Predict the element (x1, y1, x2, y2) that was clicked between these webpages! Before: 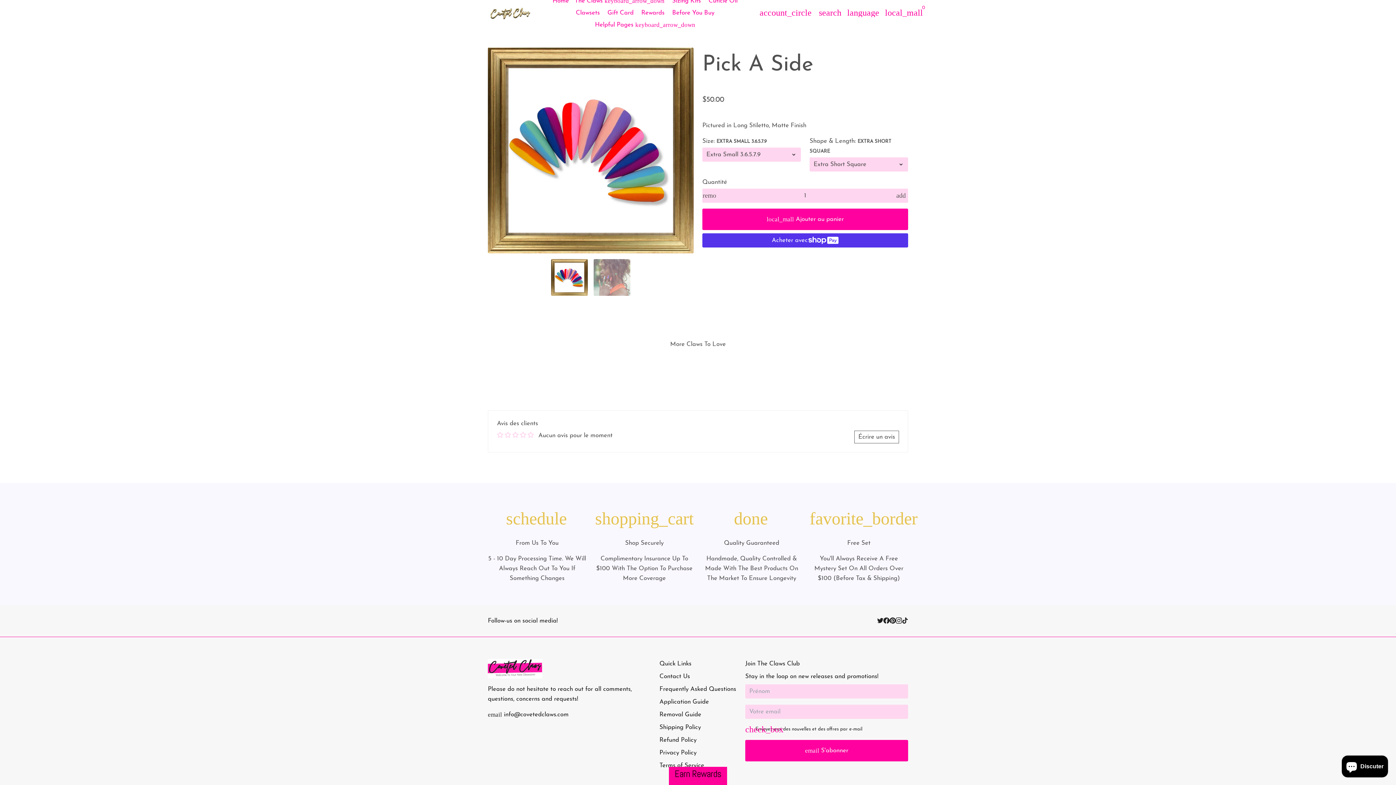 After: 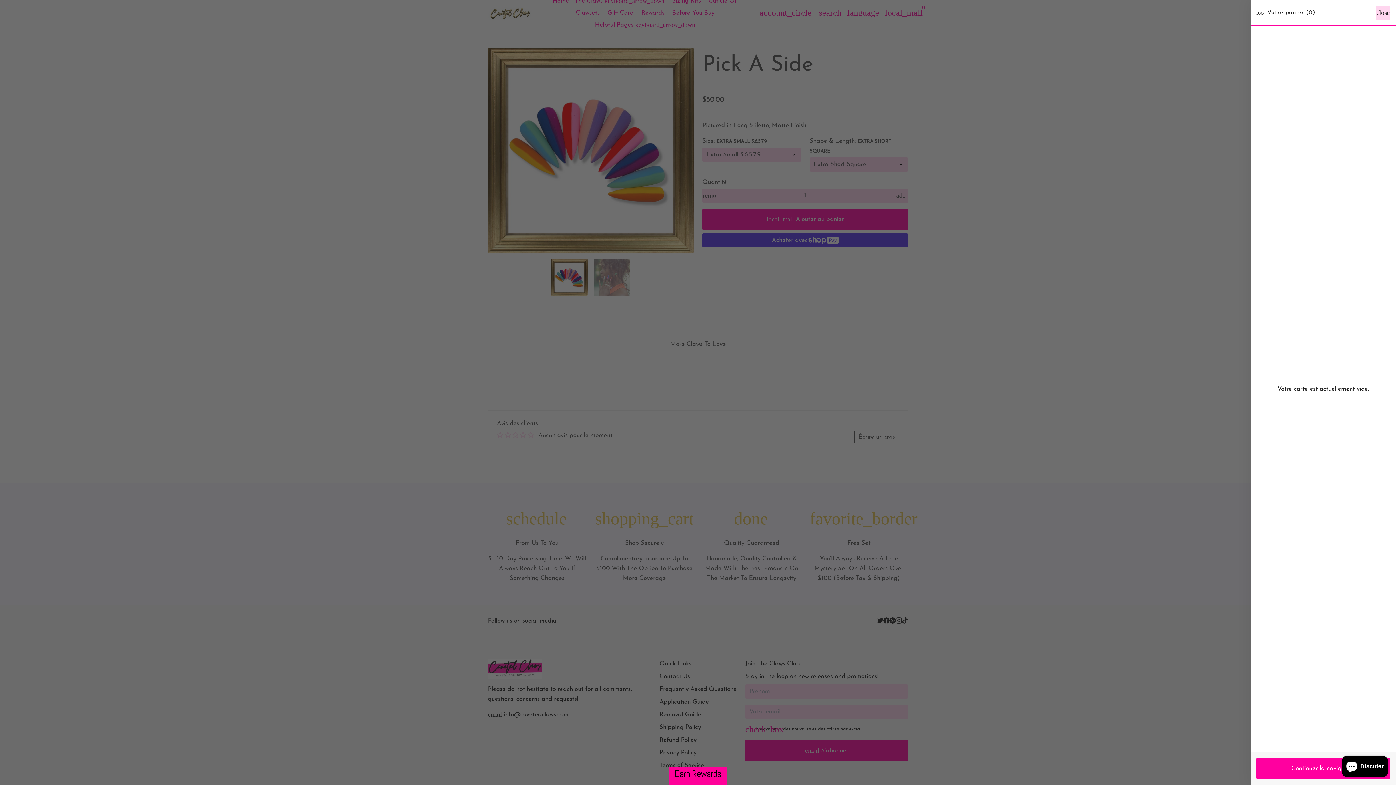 Action: label: Chariot bbox: (882, 5, 925, 20)